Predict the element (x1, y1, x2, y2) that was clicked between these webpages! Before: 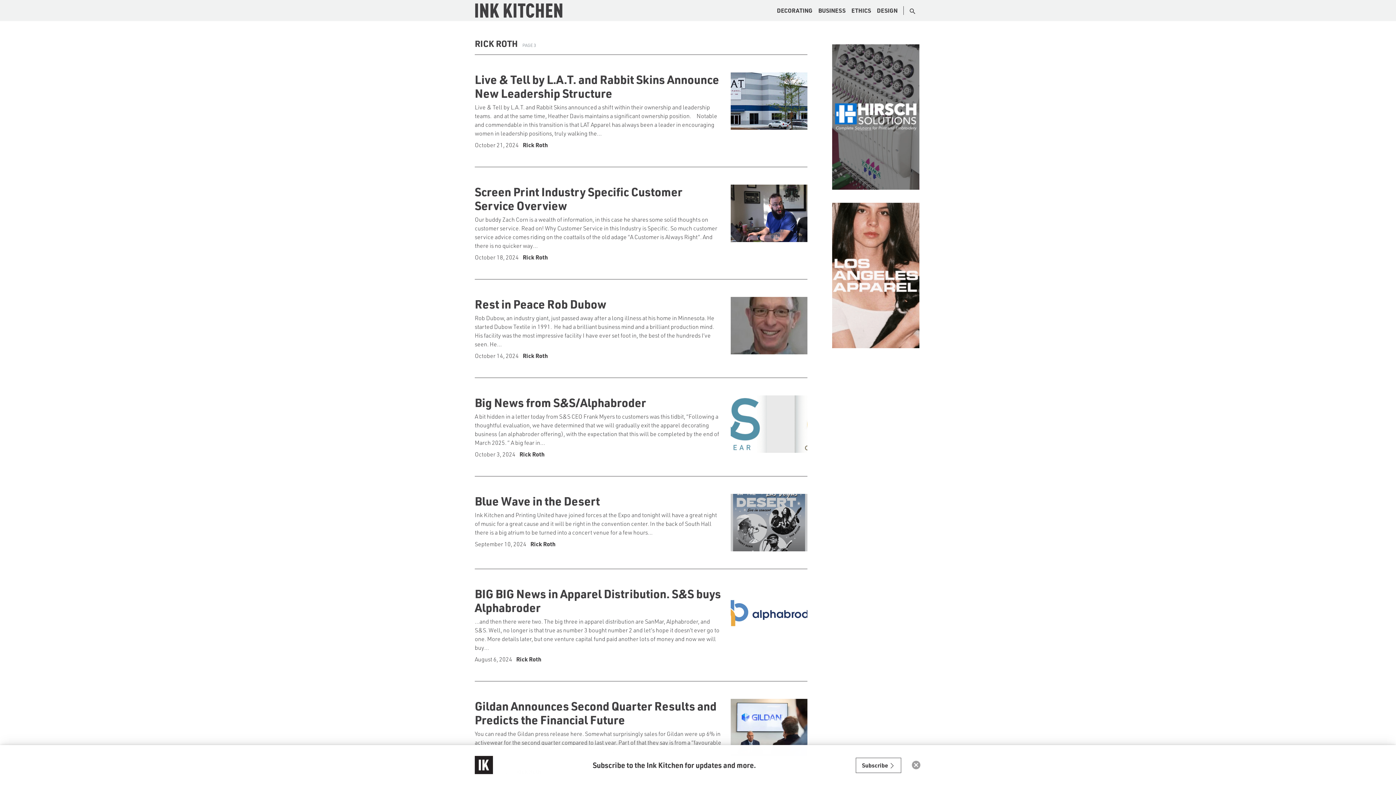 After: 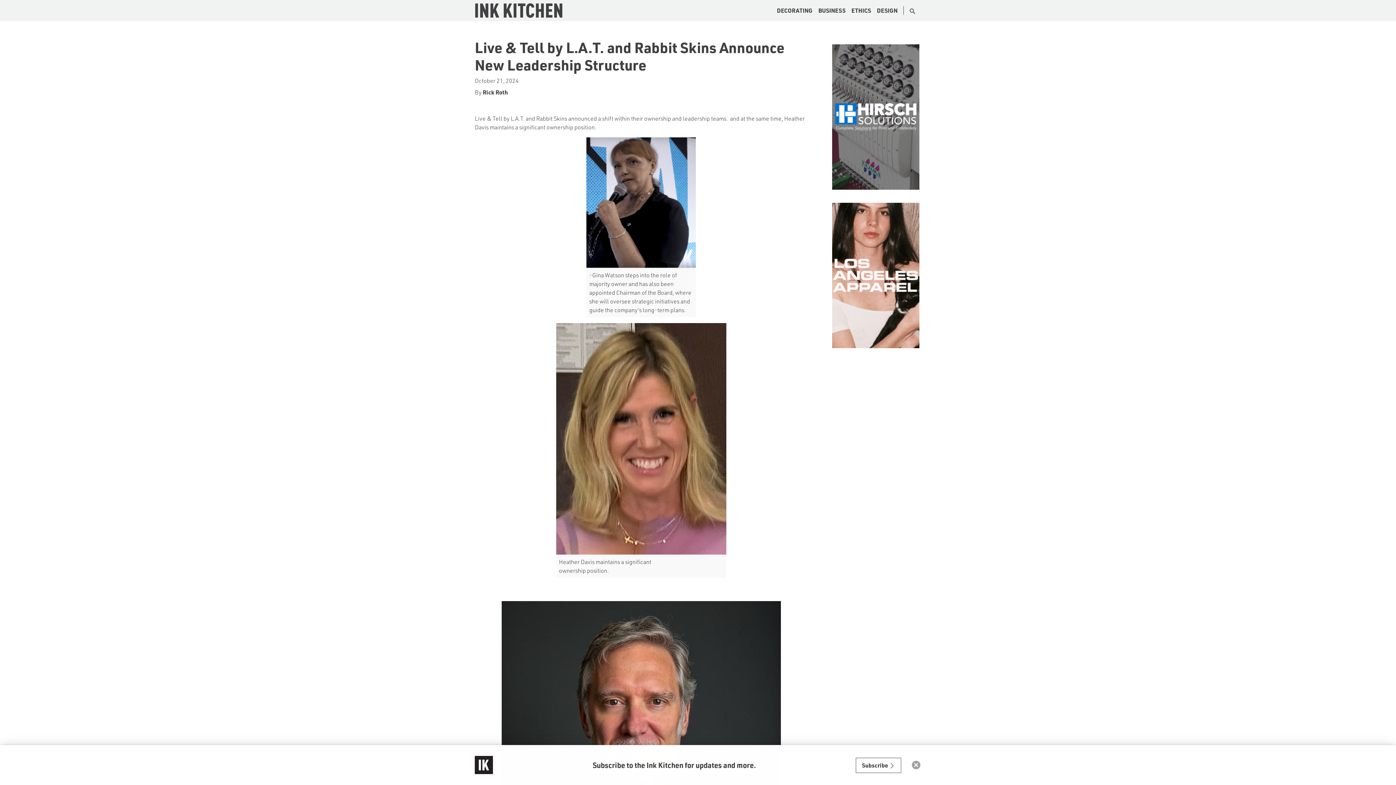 Action: label: Live & Tell by L.A.T. and Rabbit Skins Announce New Leadership Structure bbox: (474, 71, 719, 100)